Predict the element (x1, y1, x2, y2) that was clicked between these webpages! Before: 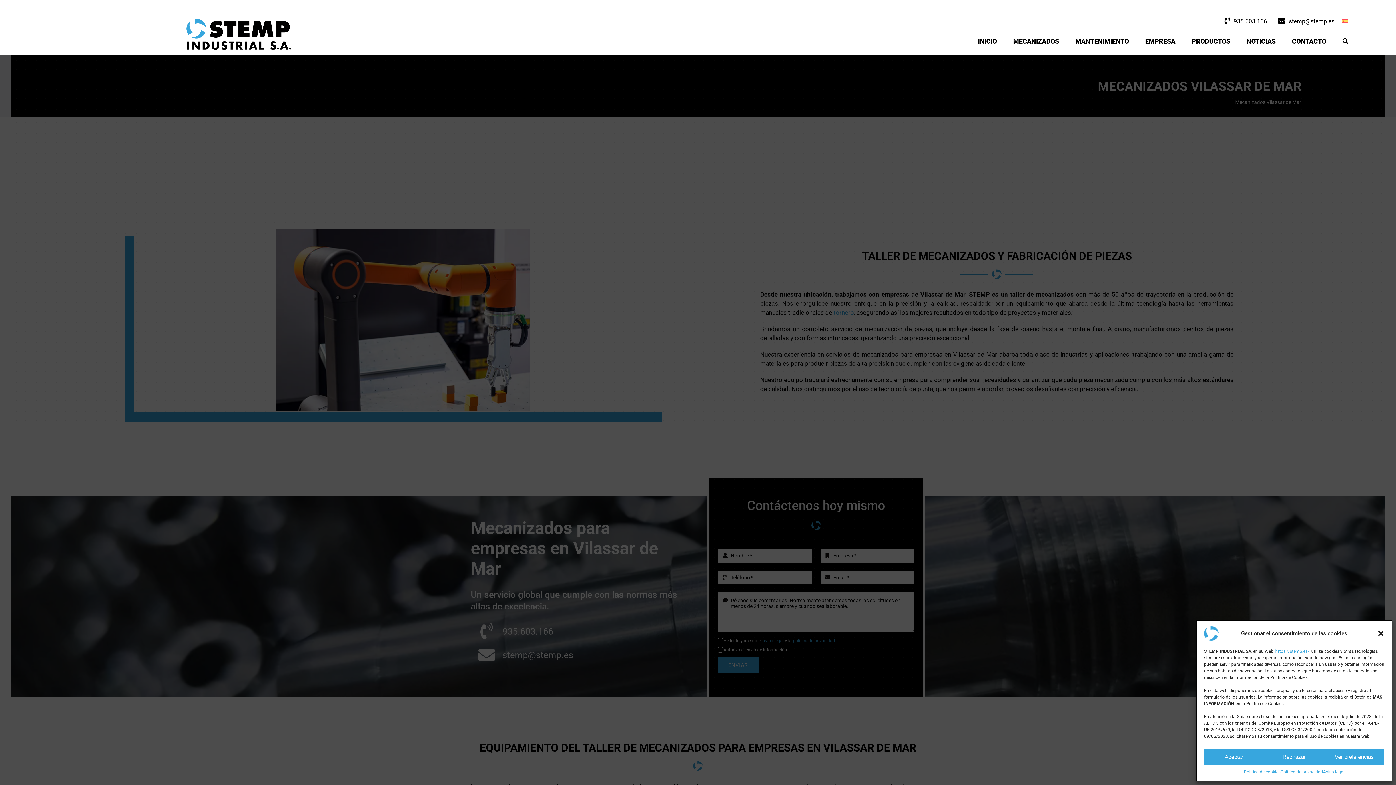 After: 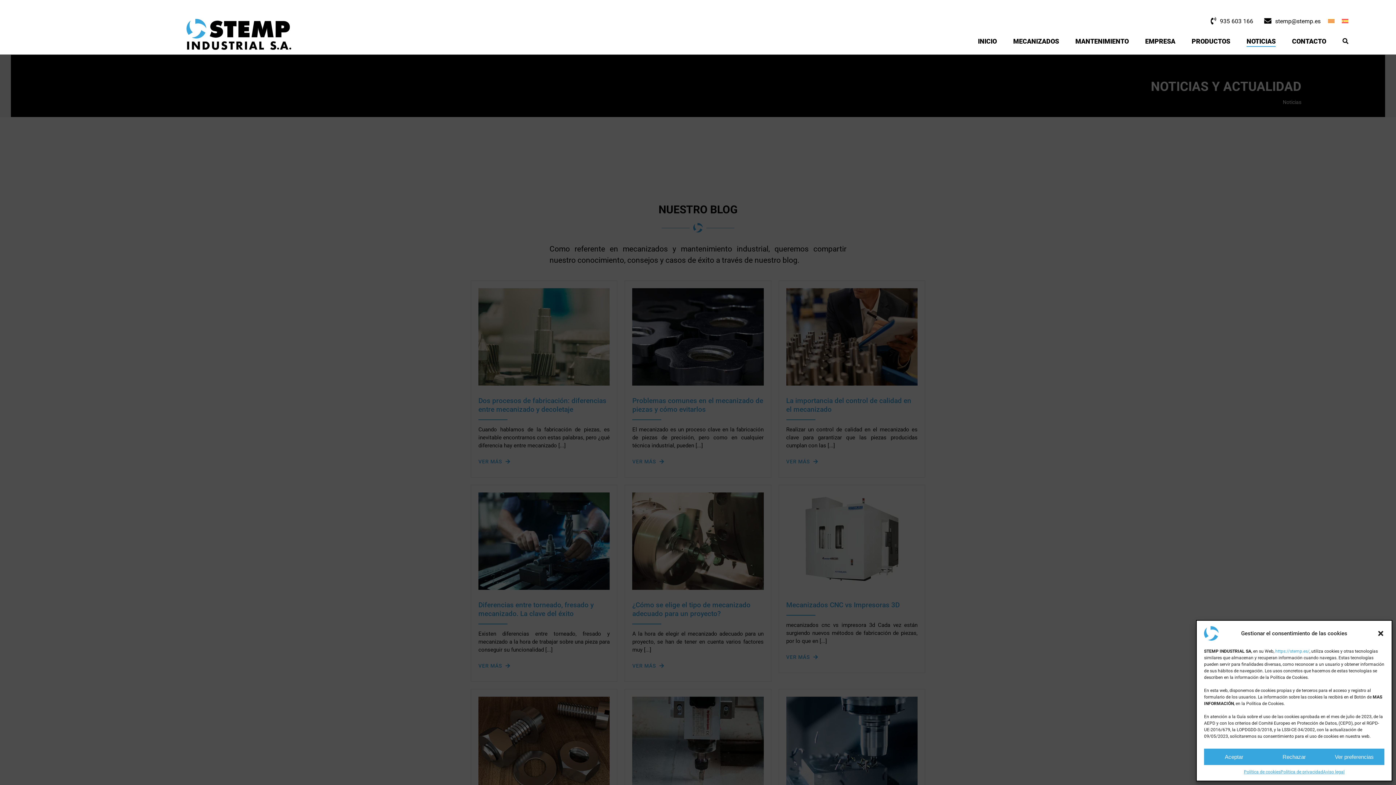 Action: label: NOTICIAS bbox: (1246, 36, 1275, 46)